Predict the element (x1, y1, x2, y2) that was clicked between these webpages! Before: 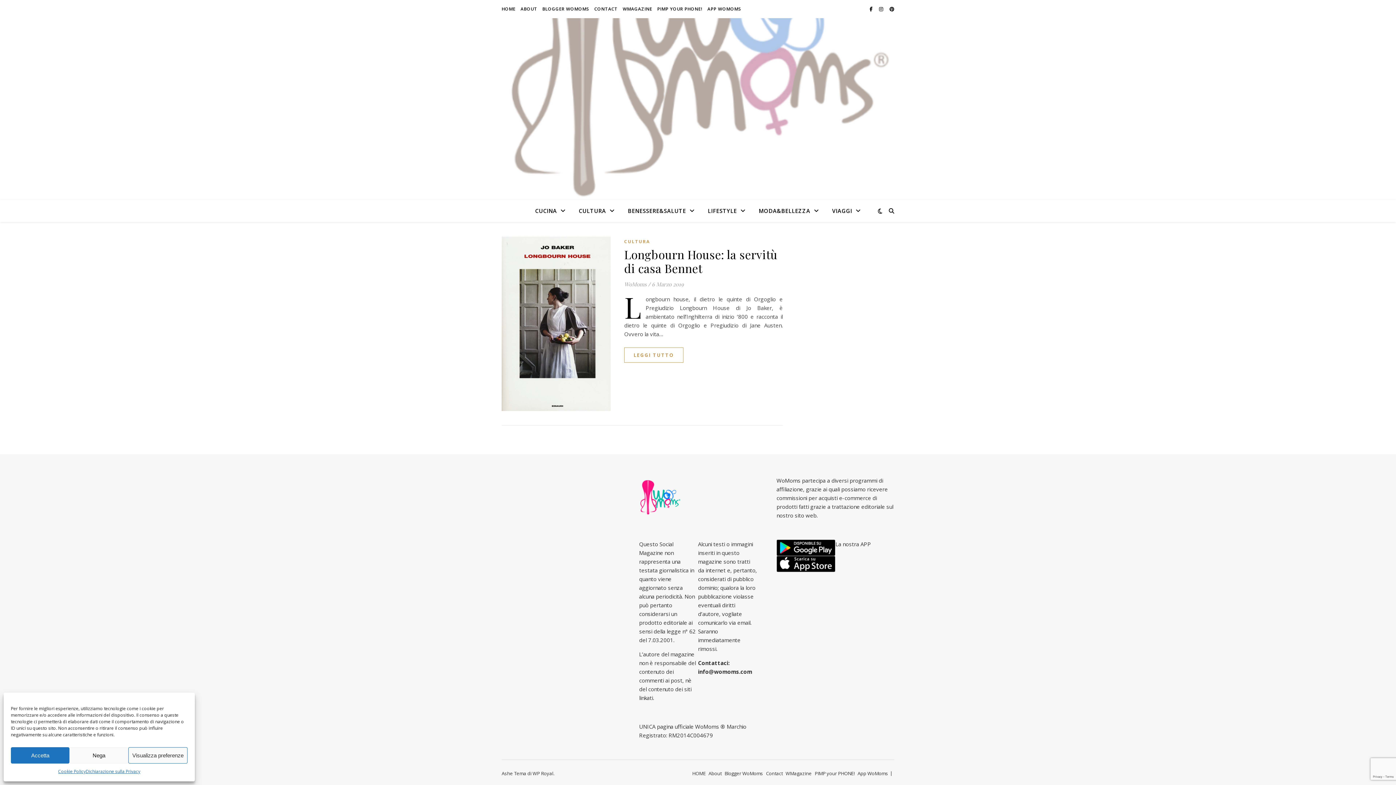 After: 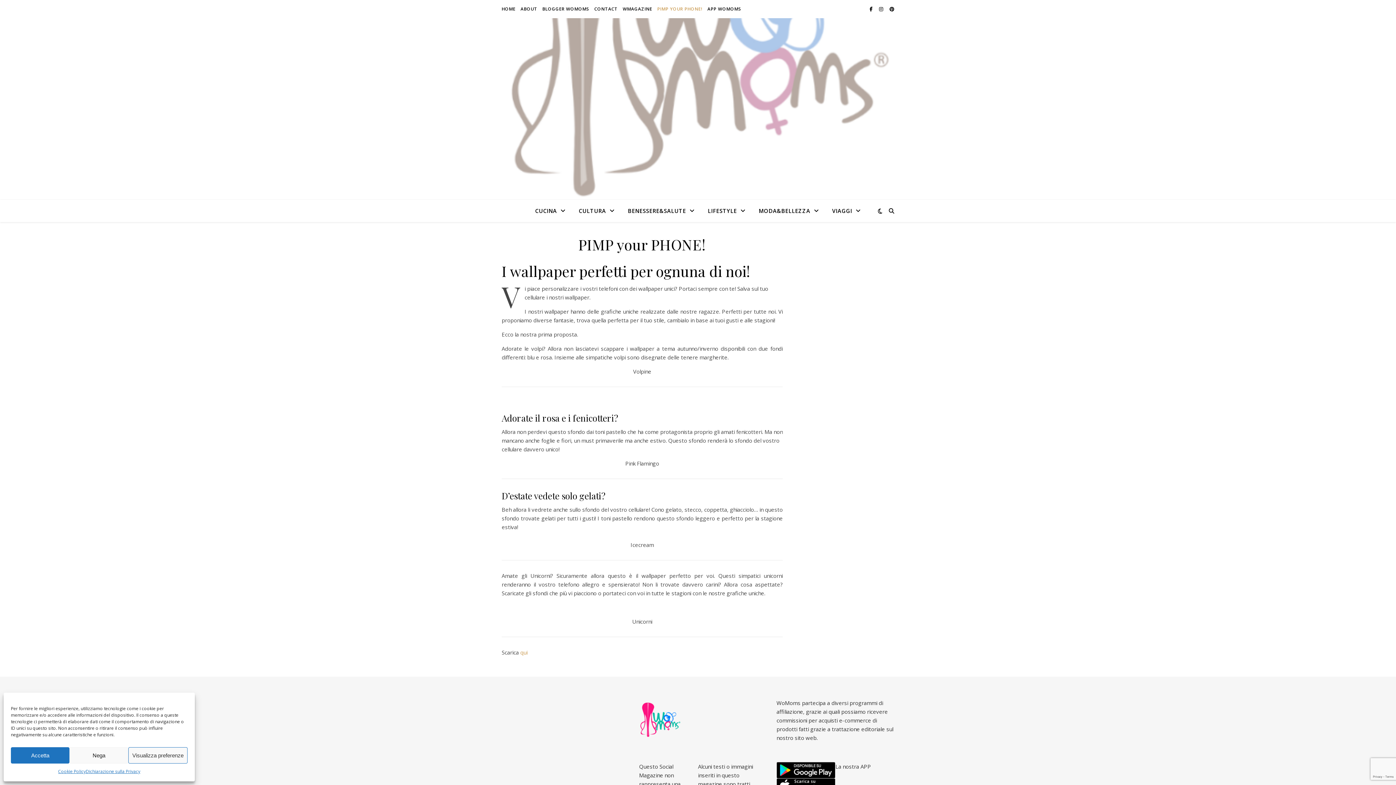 Action: bbox: (814, 770, 854, 777) label: PIMP your PHONE!